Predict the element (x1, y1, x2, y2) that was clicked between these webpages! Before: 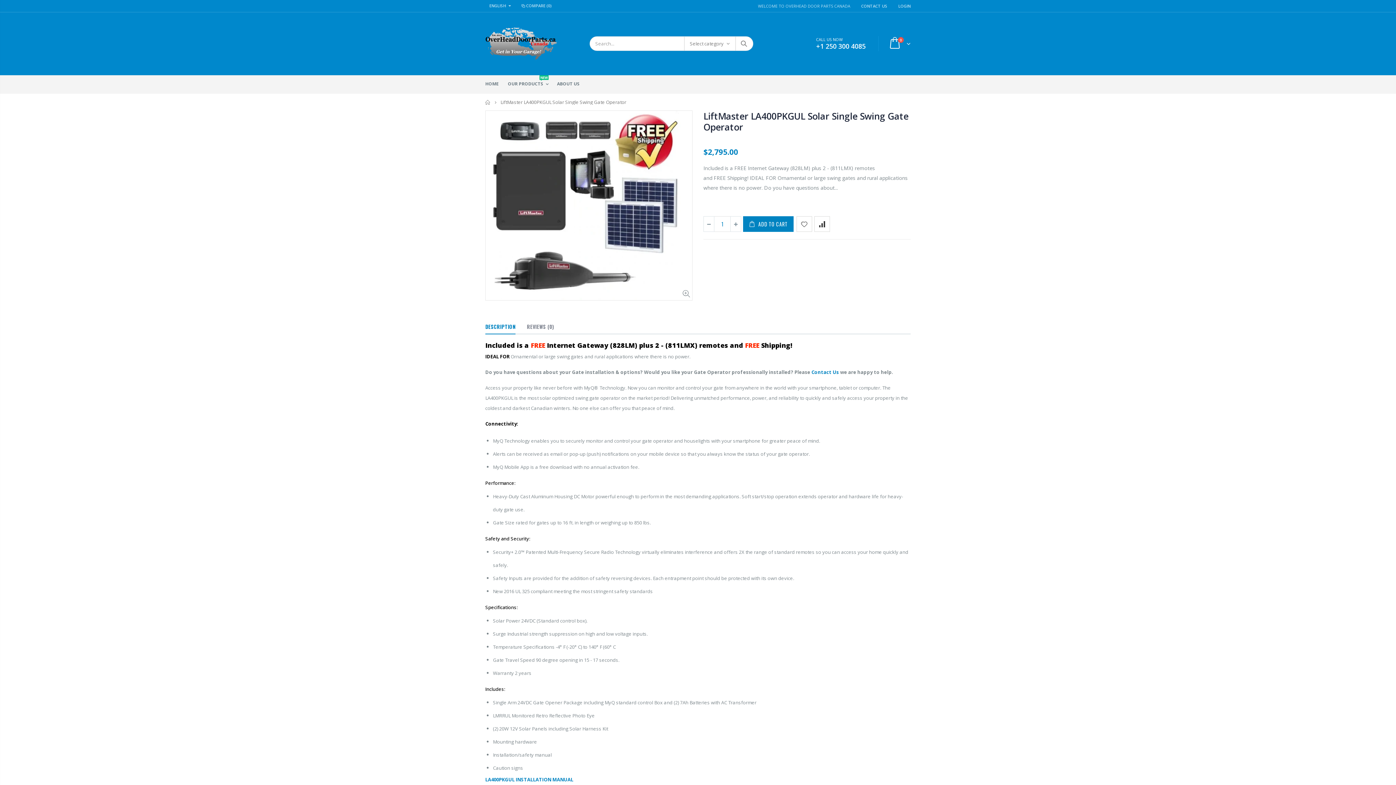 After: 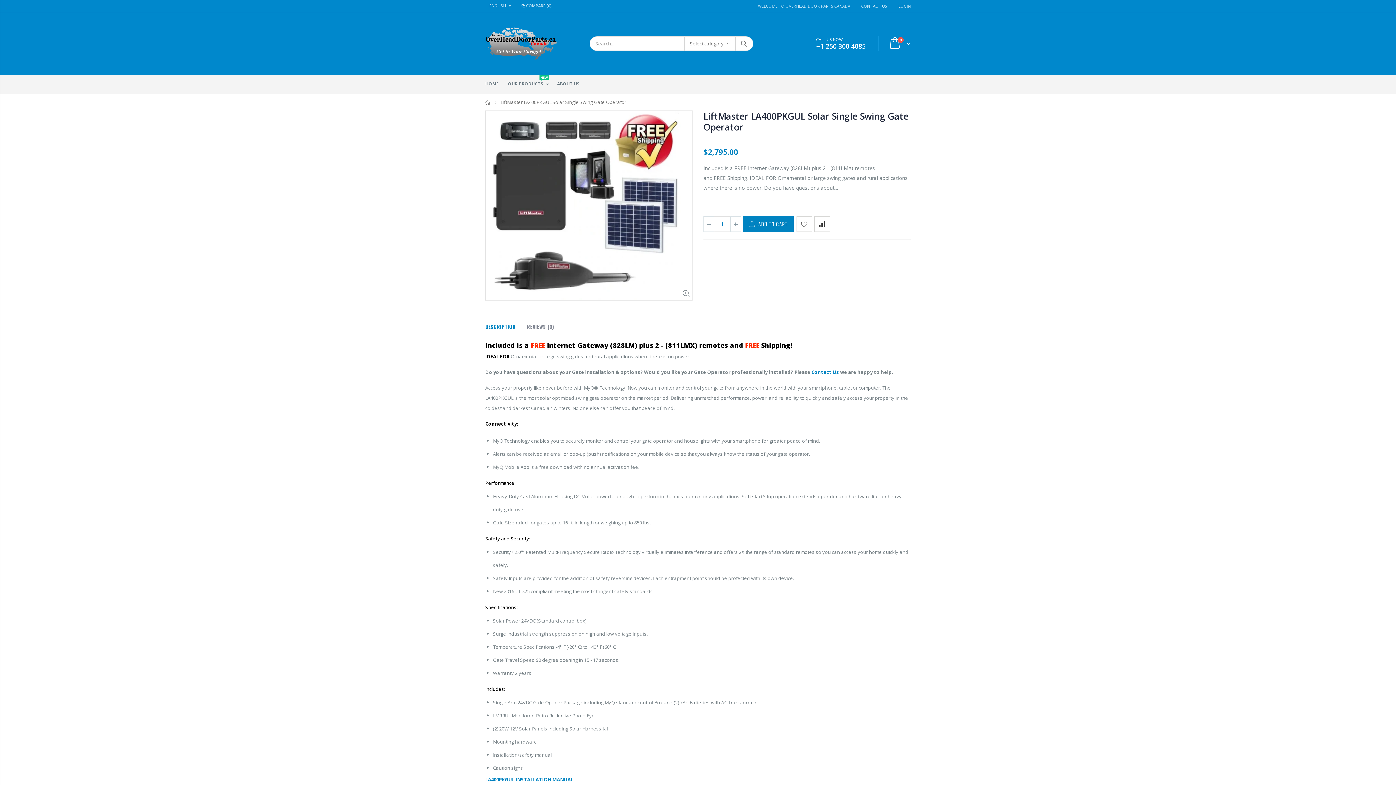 Action: label: LiftMaster LA400PKGUL Solar Single Swing Gate Operator bbox: (703, 109, 908, 132)